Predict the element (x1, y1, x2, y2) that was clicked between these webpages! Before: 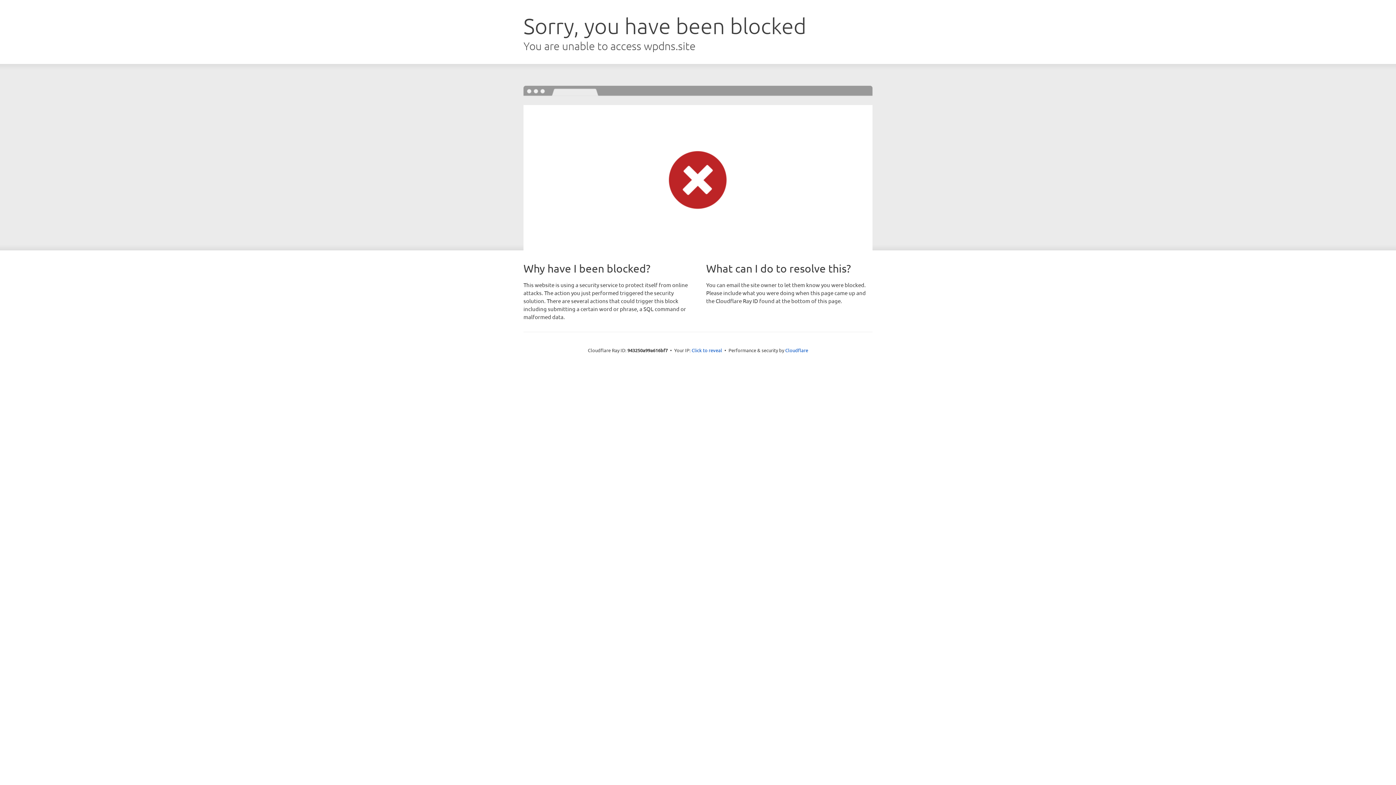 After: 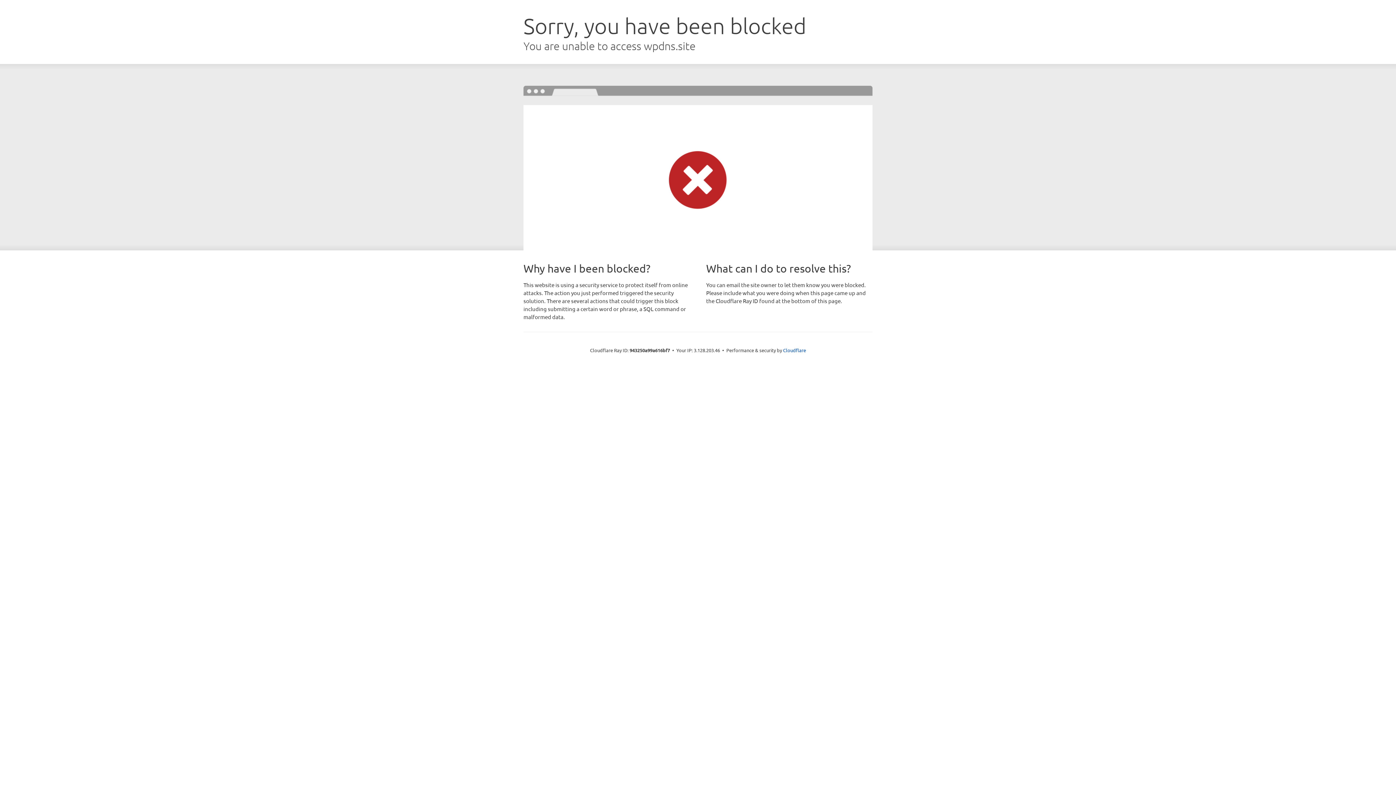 Action: label: Click to reveal bbox: (691, 346, 722, 353)